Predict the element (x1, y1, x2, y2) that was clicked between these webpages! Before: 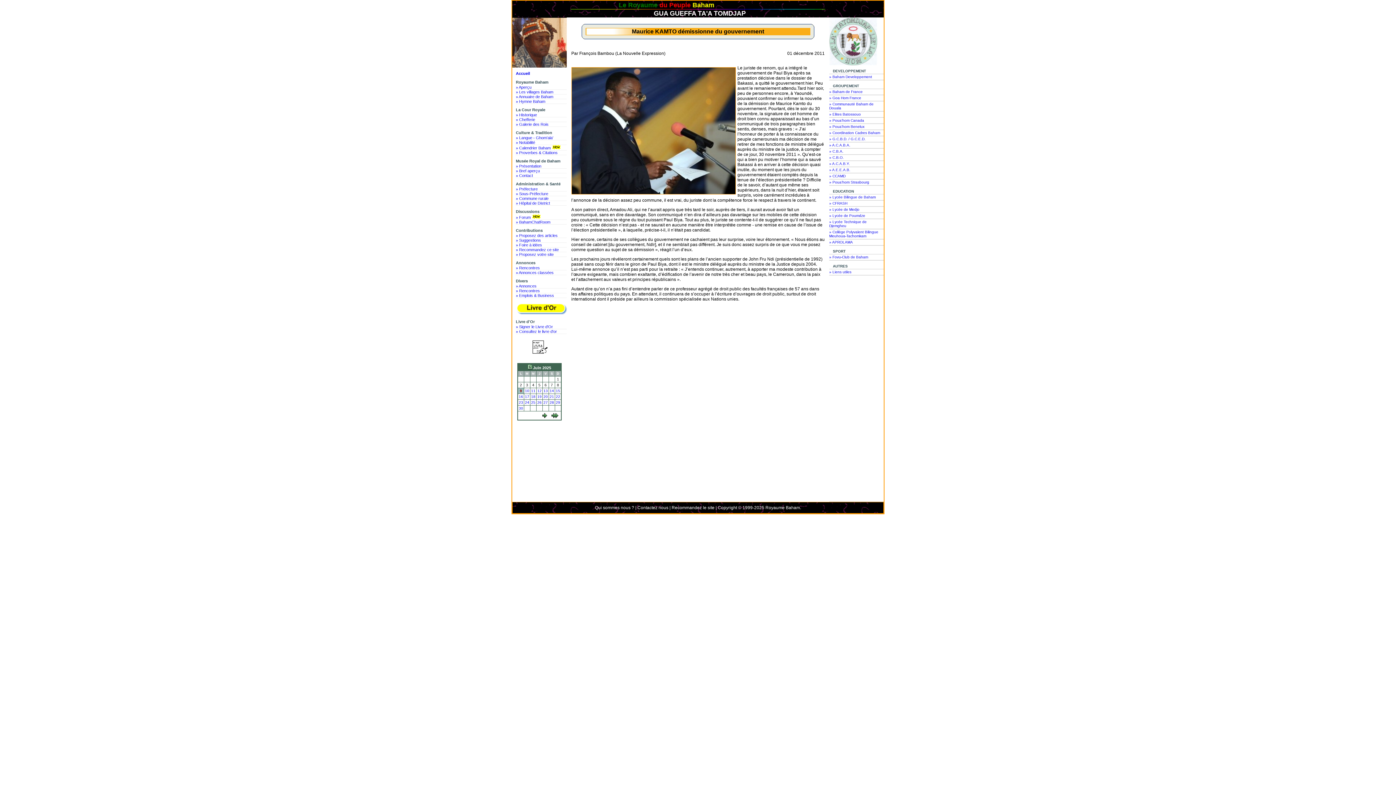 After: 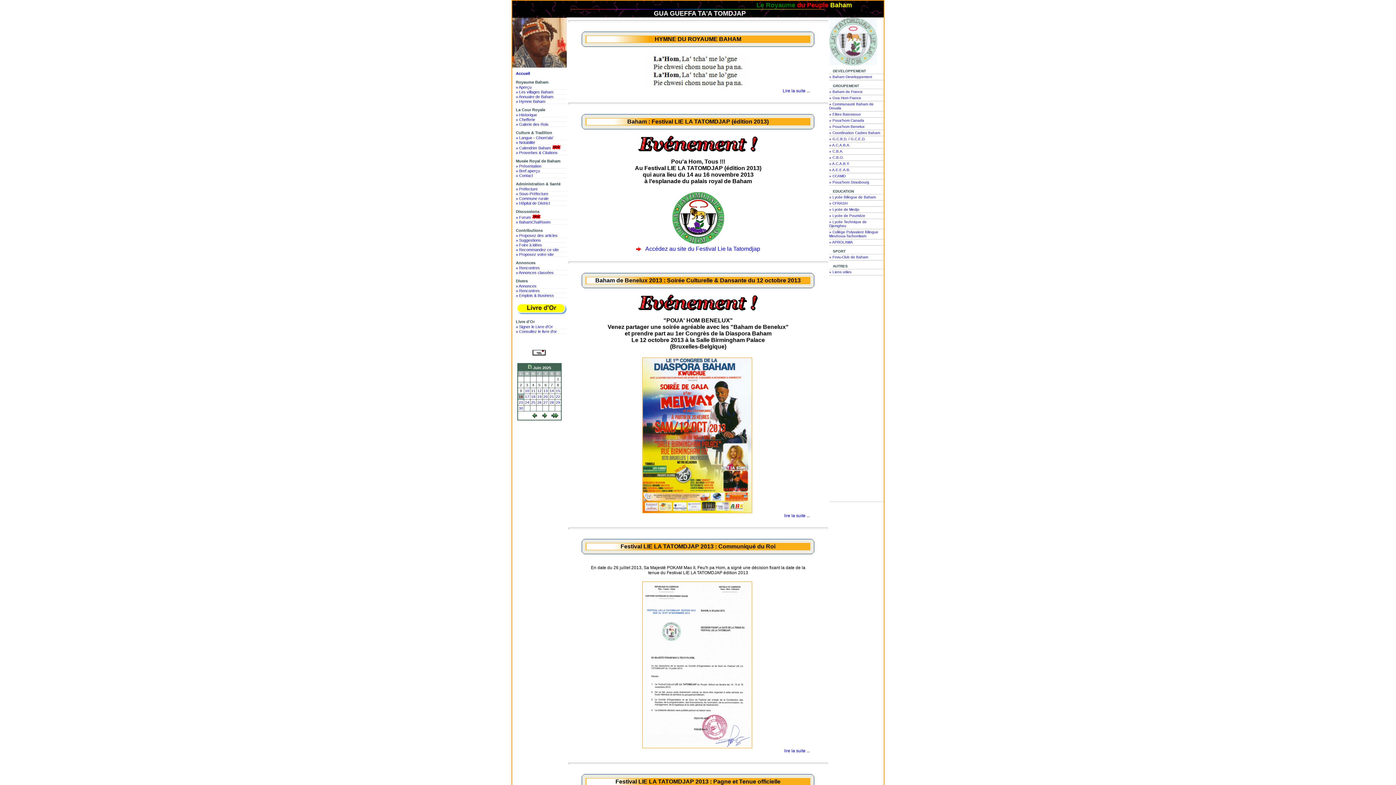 Action: bbox: (518, 394, 523, 398) label: 16